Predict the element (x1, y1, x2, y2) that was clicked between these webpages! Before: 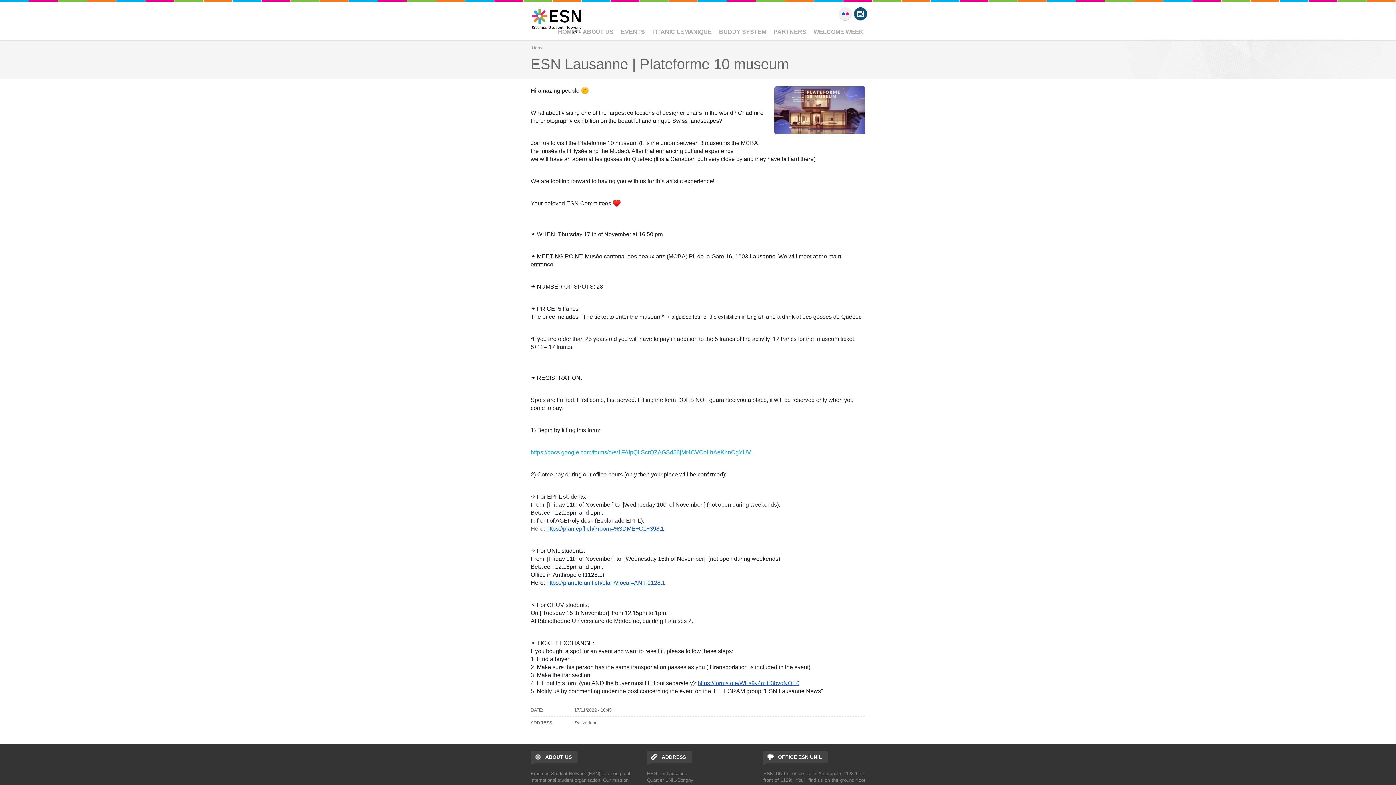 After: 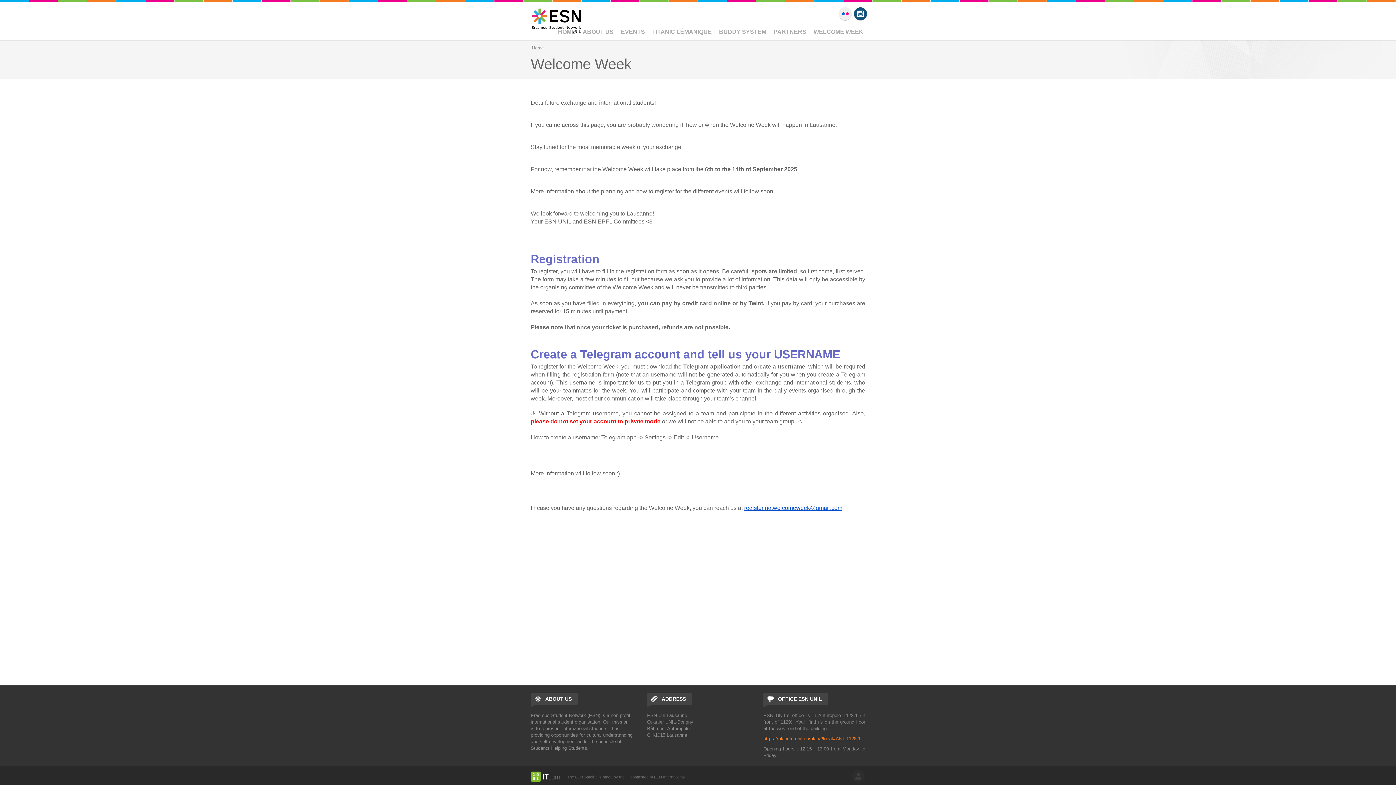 Action: label: WELCOME WEEK bbox: (809, 25, 868, 38)